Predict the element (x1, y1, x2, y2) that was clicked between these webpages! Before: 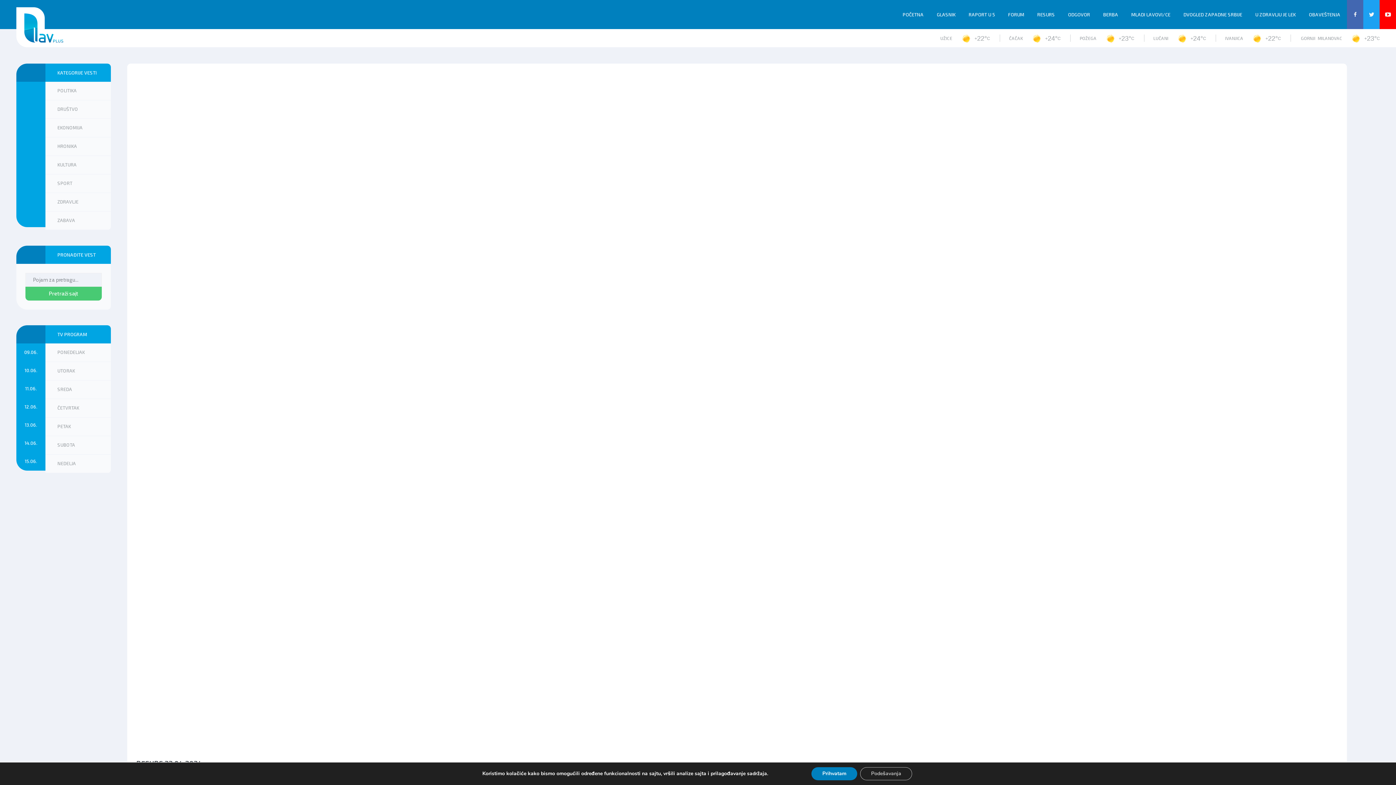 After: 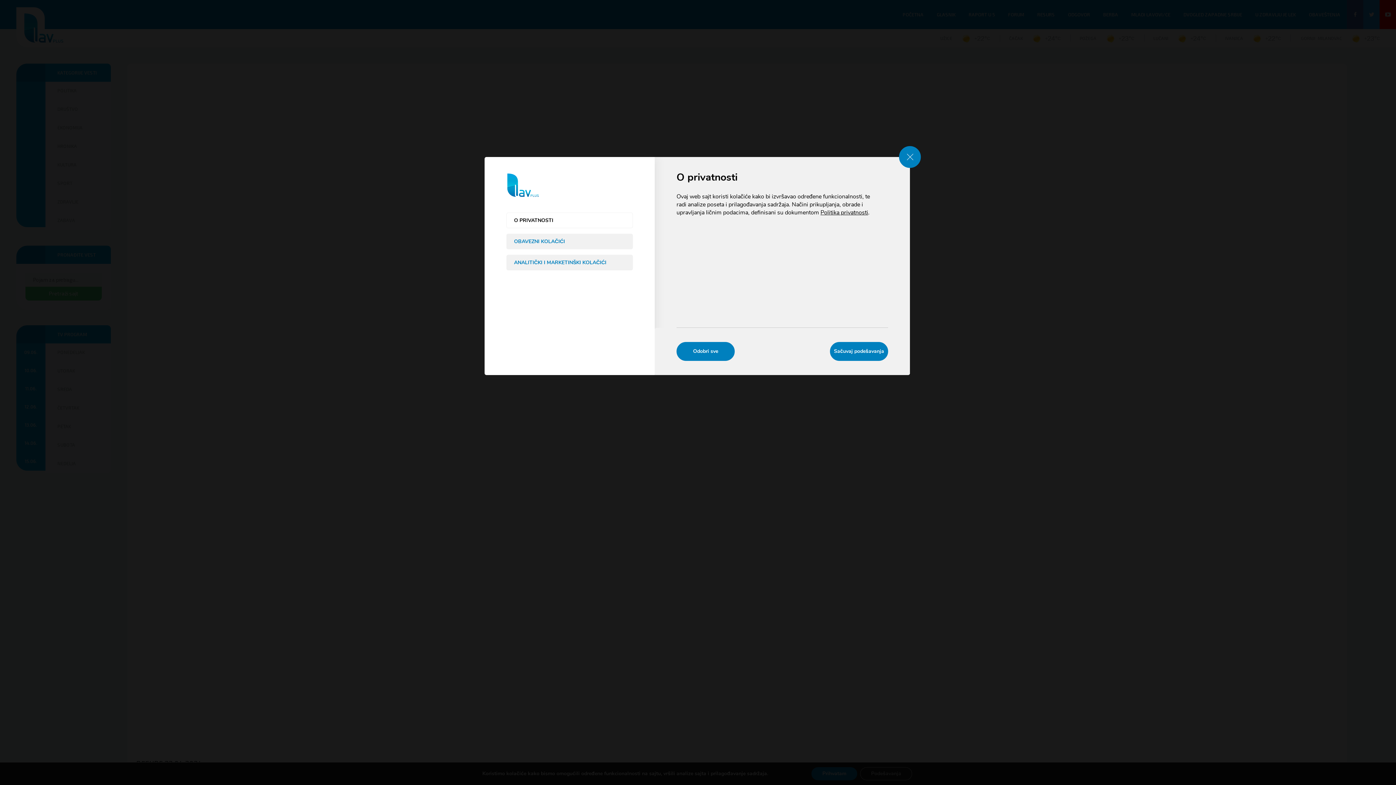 Action: bbox: (860, 767, 912, 780) label: Podešavanja